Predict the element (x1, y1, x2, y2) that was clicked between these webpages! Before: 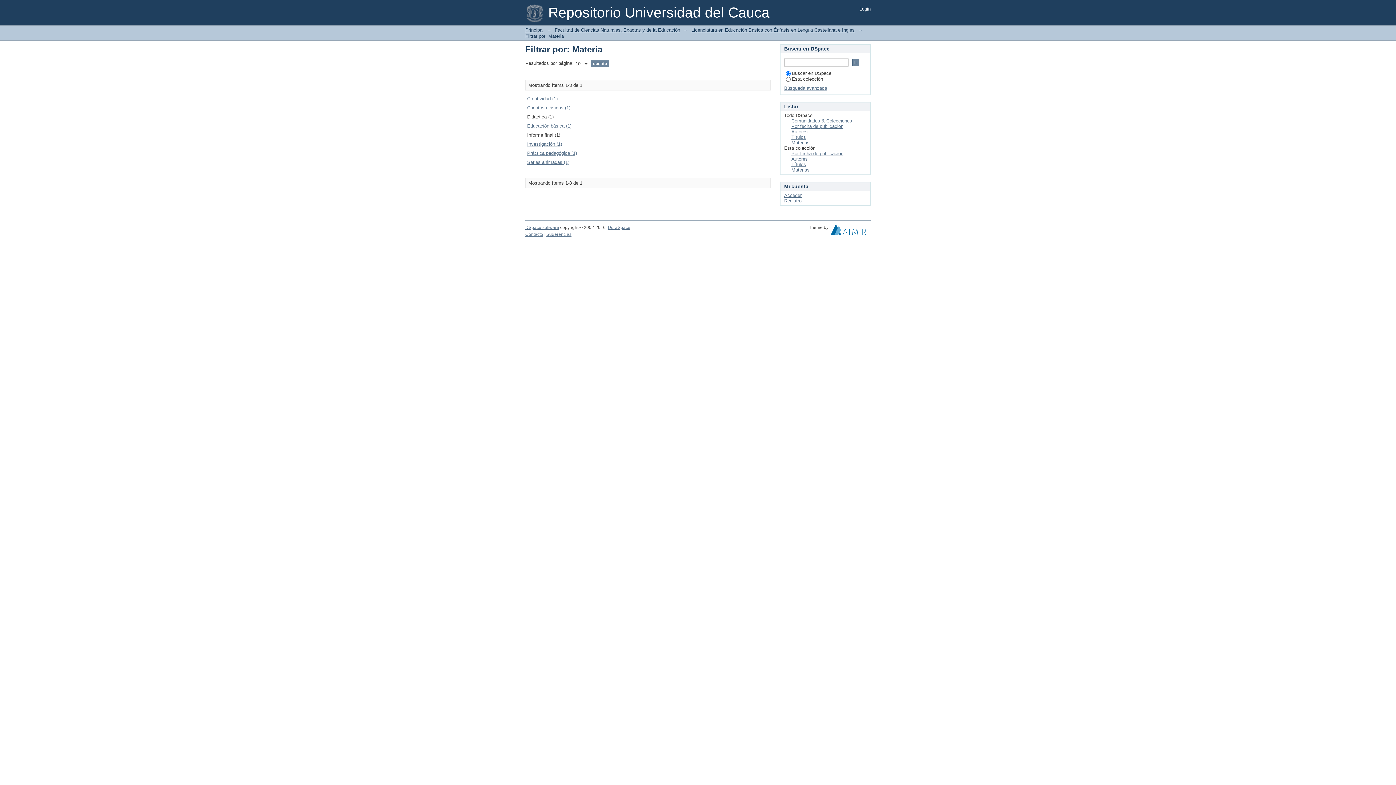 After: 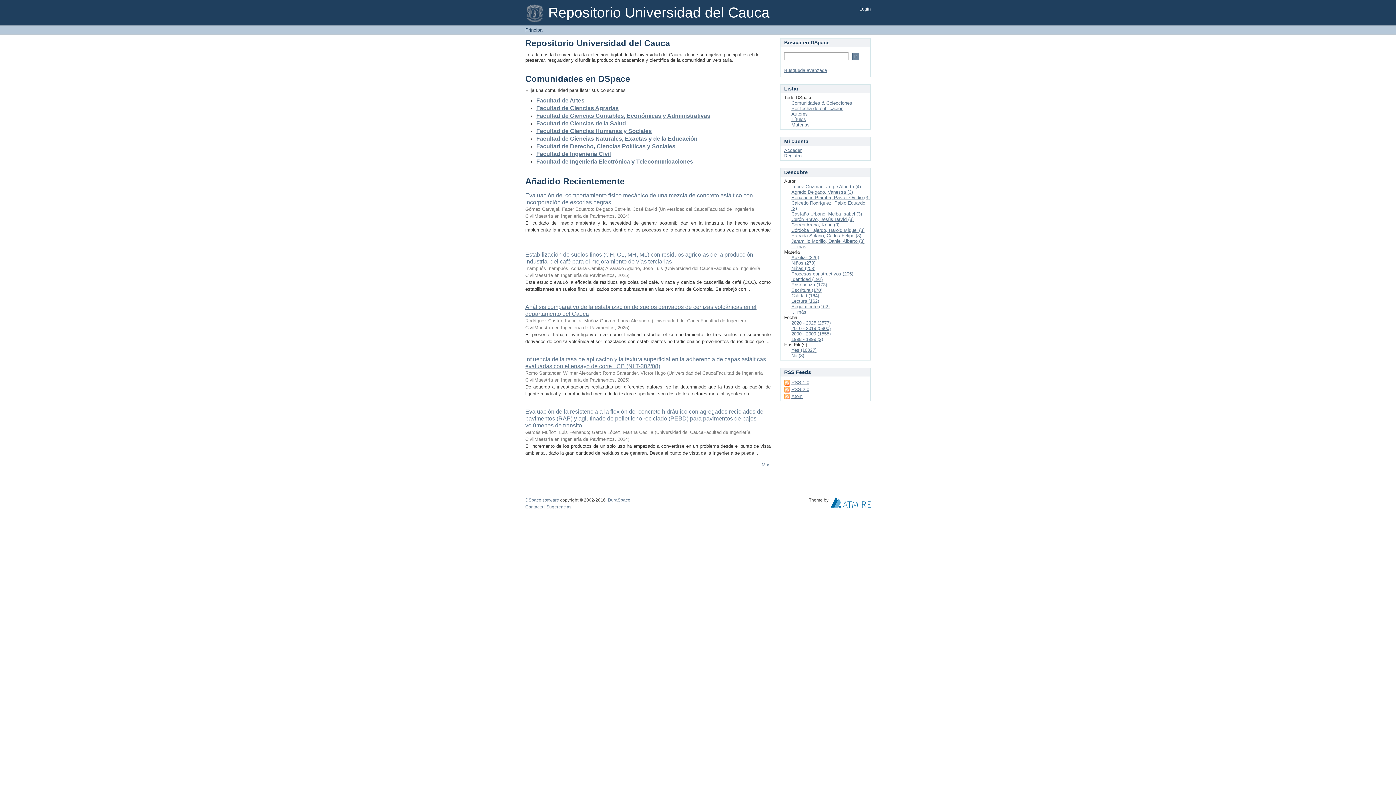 Action: label: Principal bbox: (525, 27, 543, 32)